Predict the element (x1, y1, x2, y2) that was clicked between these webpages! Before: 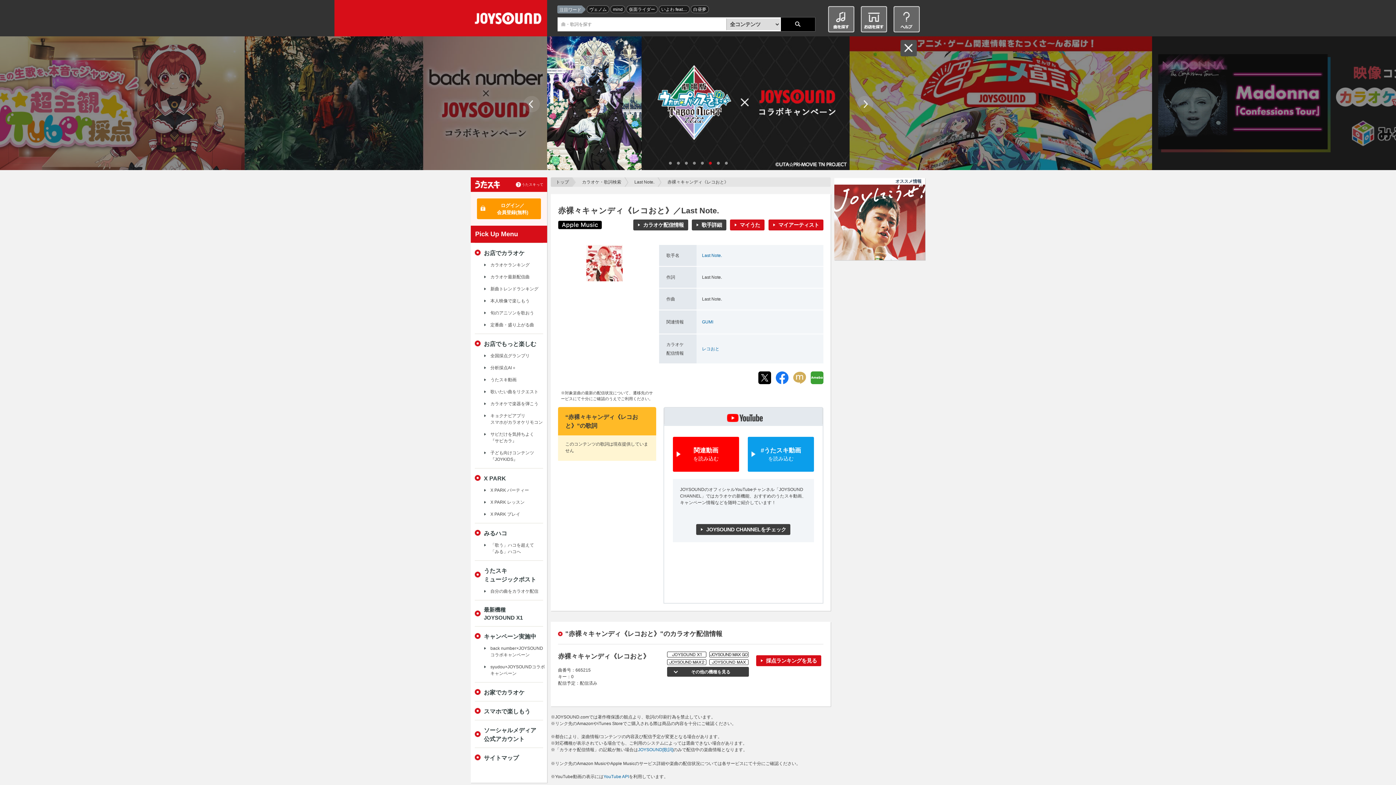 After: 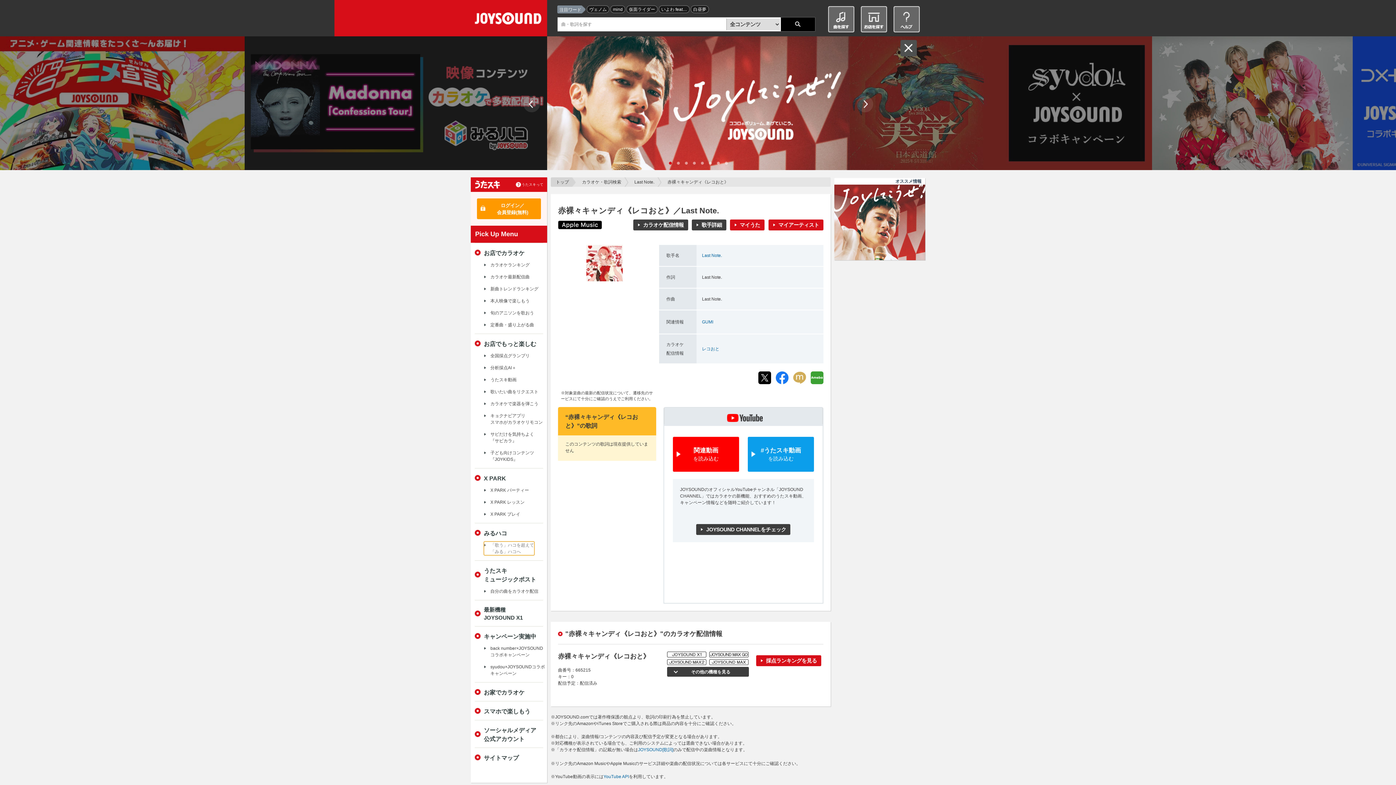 Action: bbox: (484, 542, 534, 555) label: 「歌う」ハコを超えて
「みる」ハコへ